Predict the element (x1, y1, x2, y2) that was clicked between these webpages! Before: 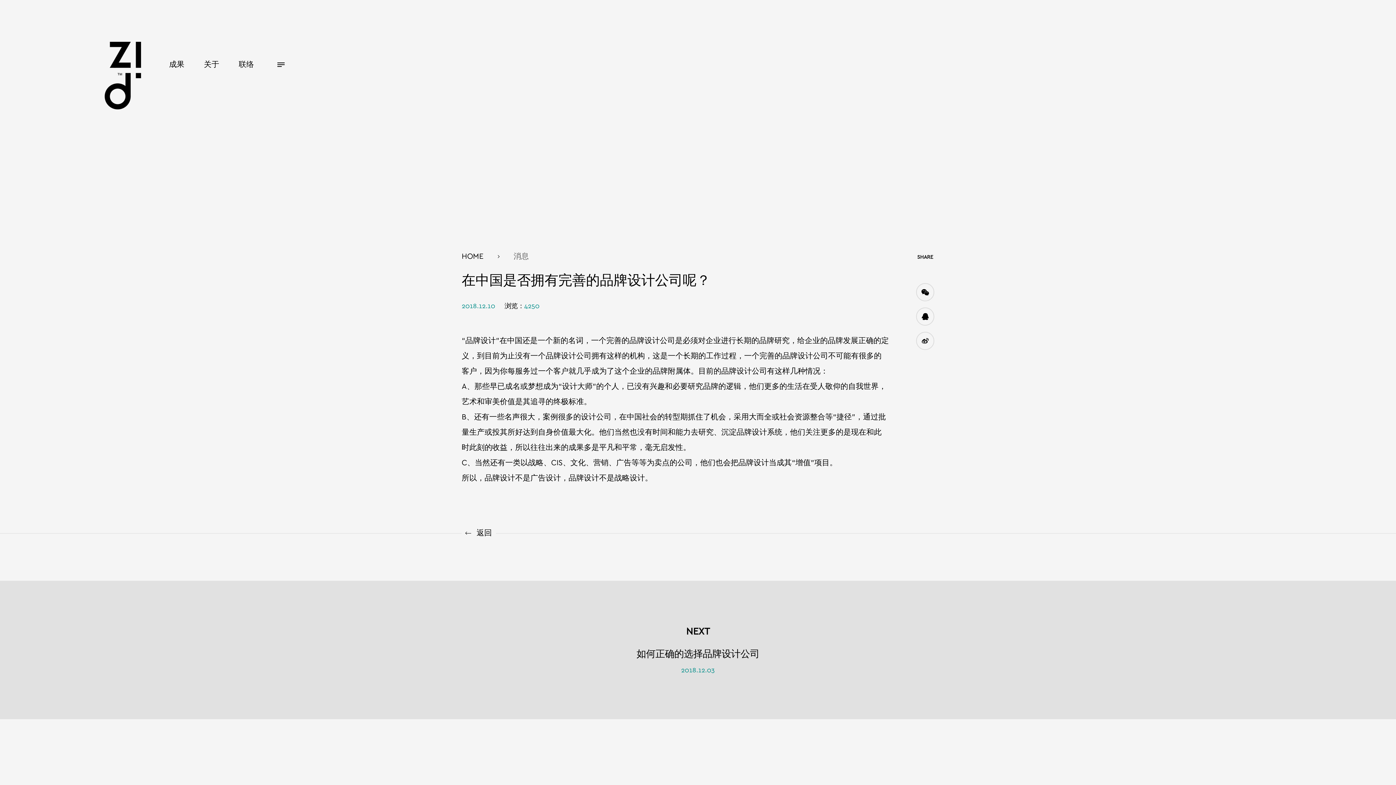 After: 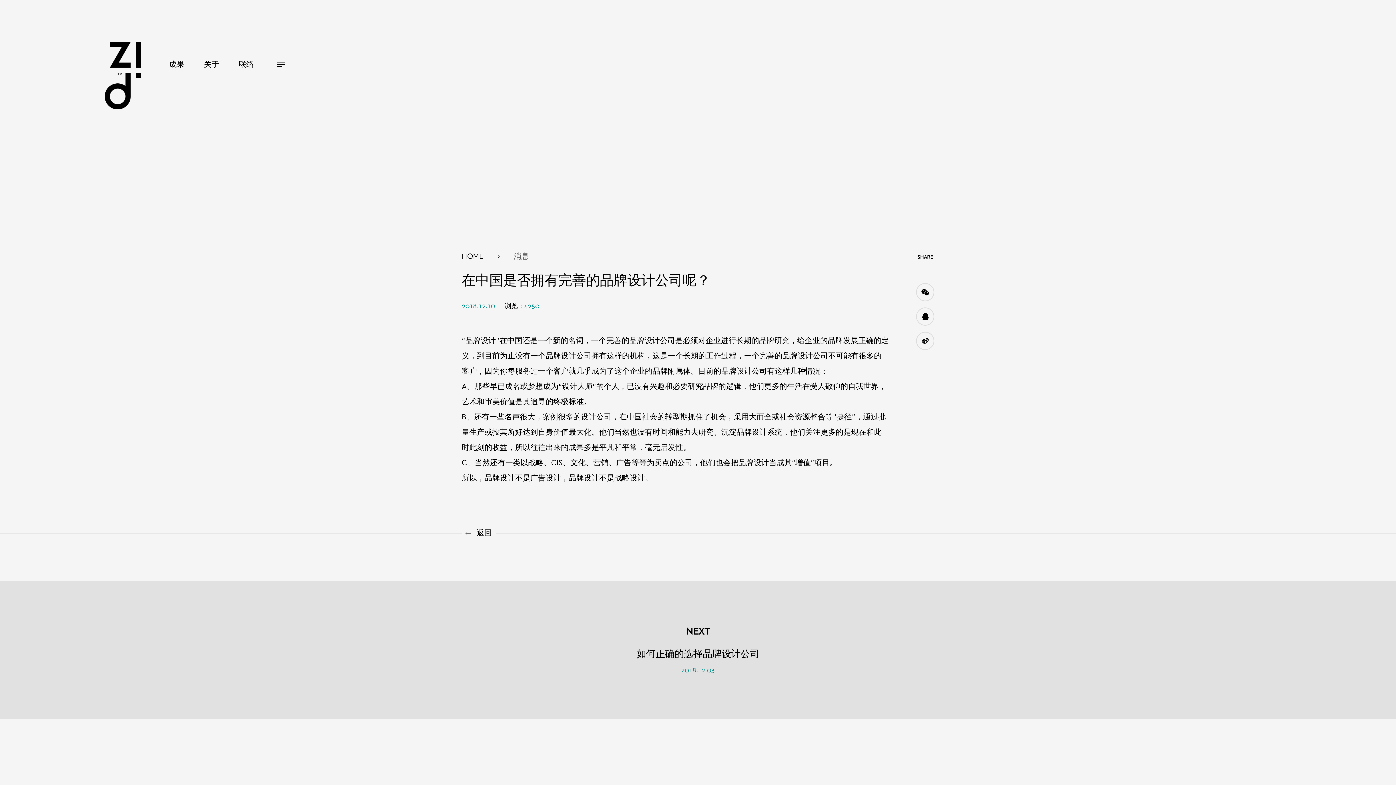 Action: bbox: (916, 307, 934, 325)